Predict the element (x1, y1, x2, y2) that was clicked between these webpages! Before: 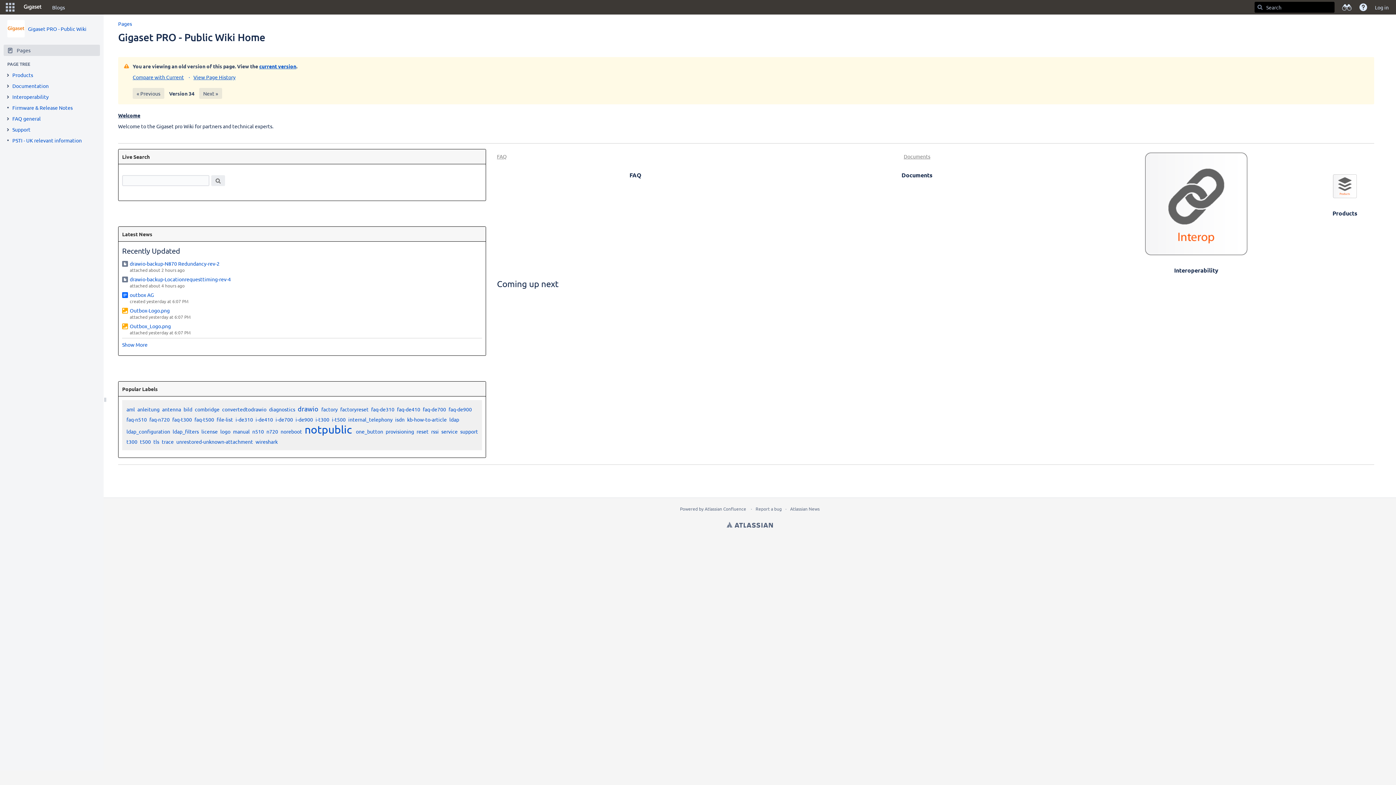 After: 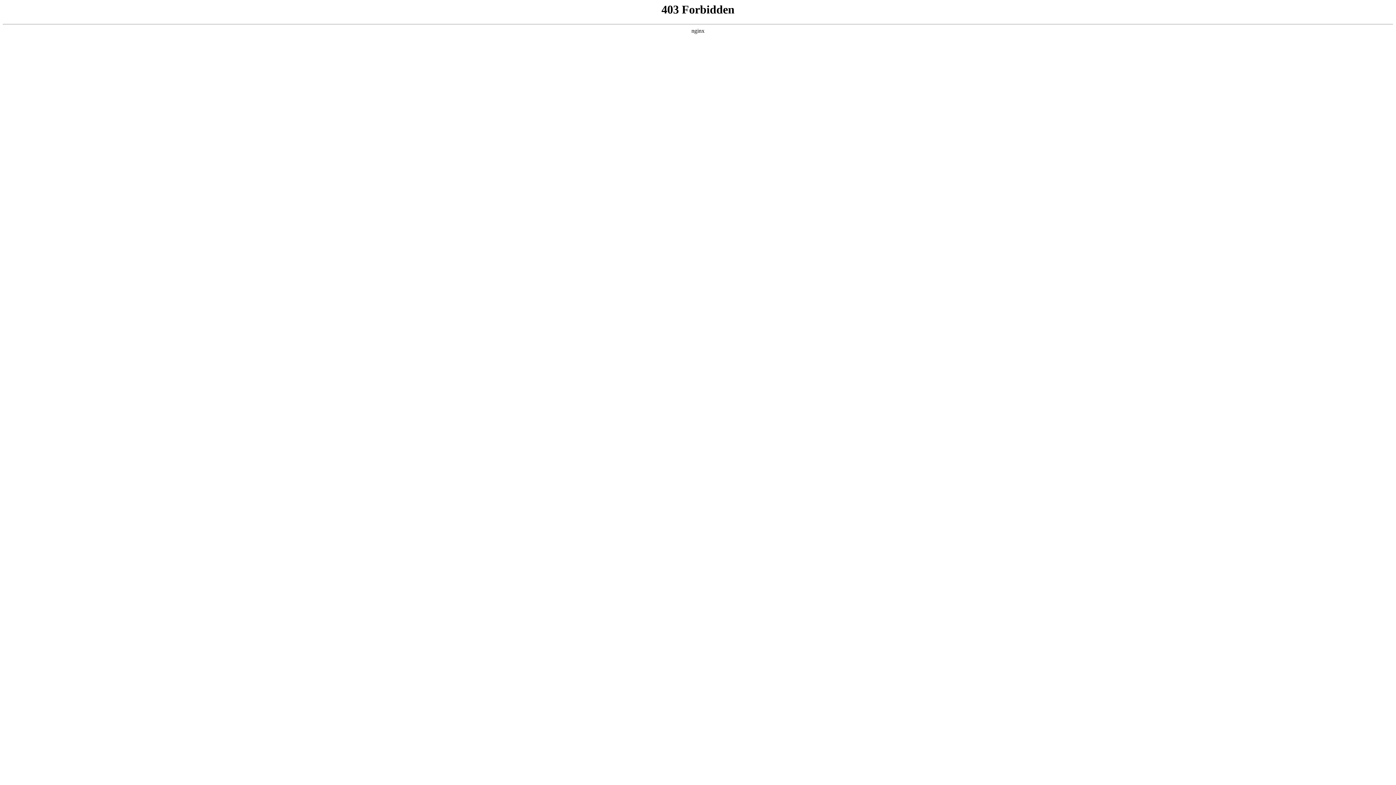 Action: bbox: (395, 416, 404, 422) label: isdn